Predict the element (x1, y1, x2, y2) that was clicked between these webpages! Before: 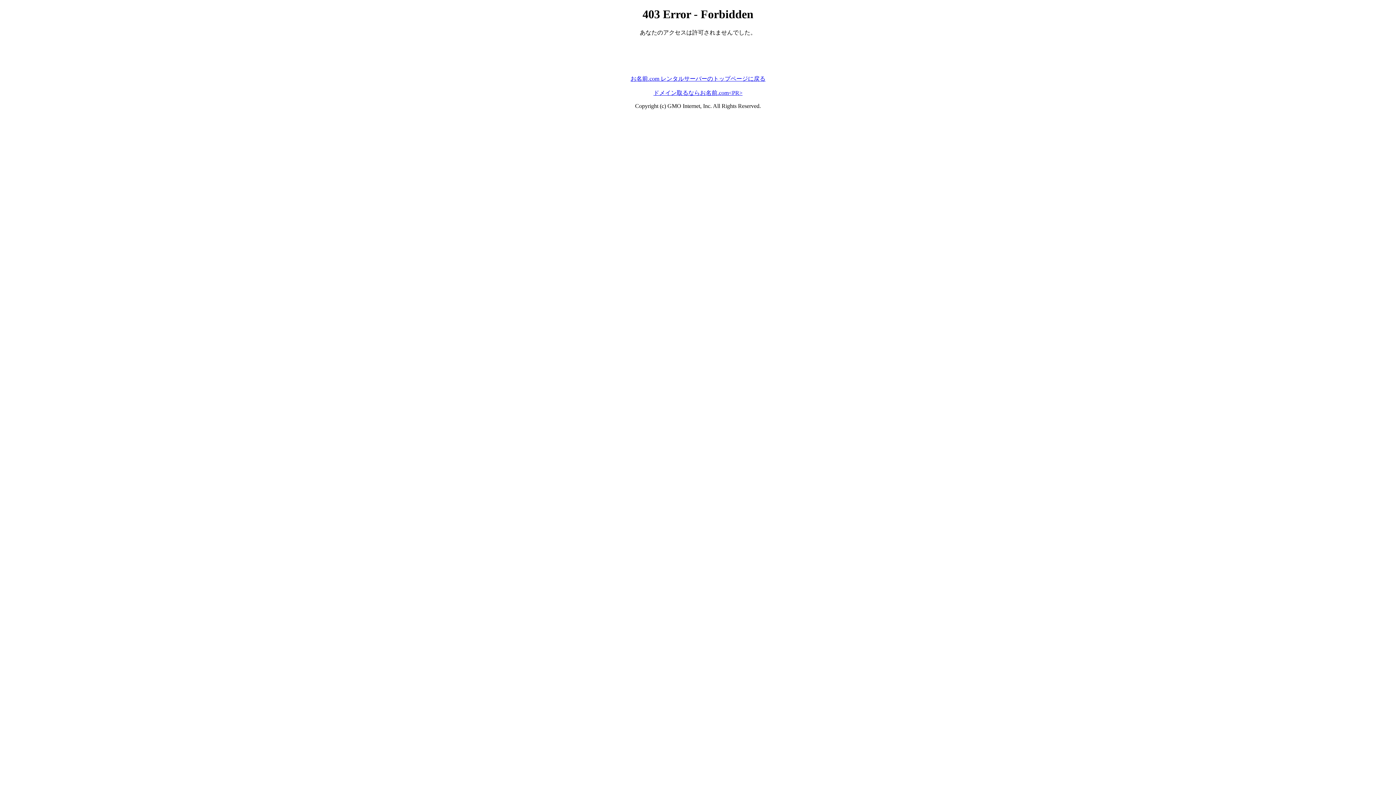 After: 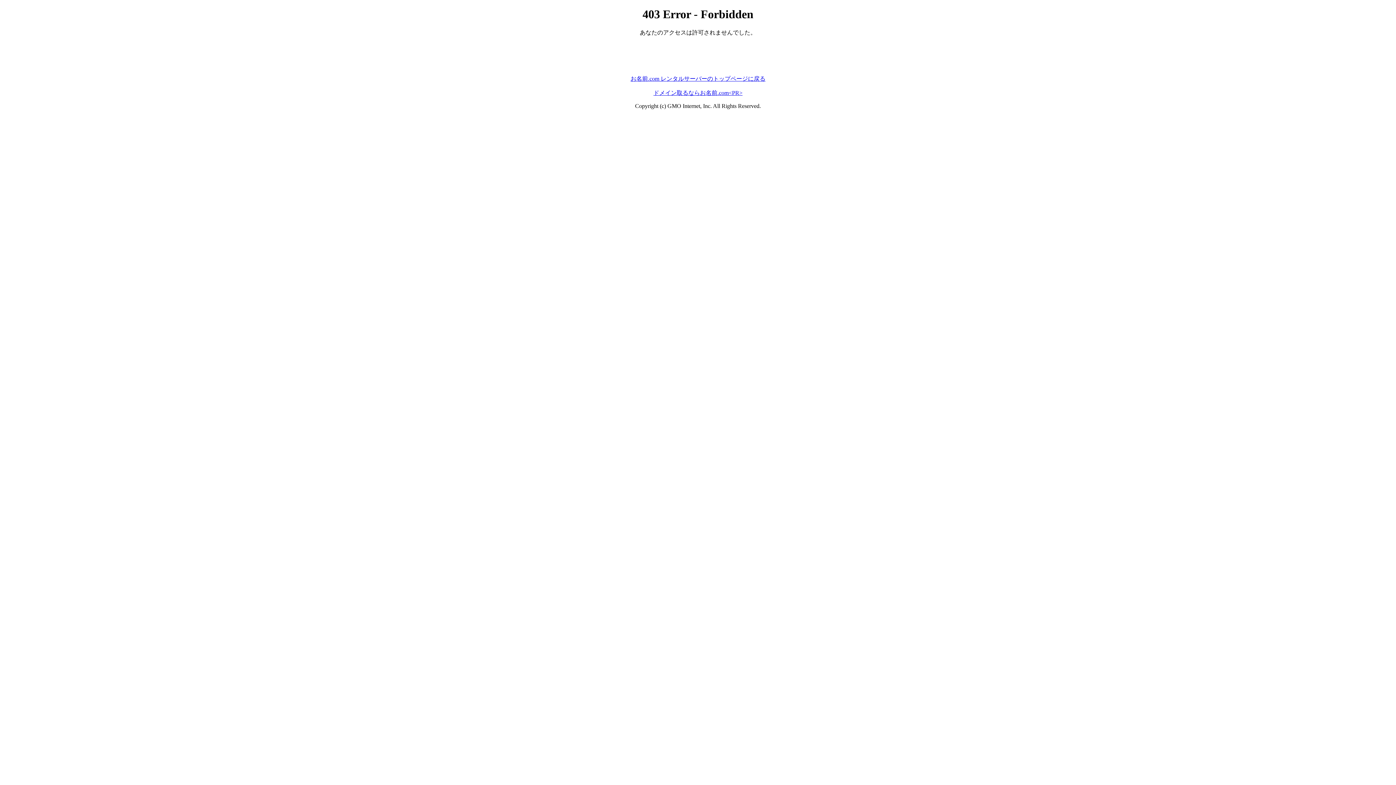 Action: label: ドメイン取るならお名前.com<PR> bbox: (653, 89, 742, 95)